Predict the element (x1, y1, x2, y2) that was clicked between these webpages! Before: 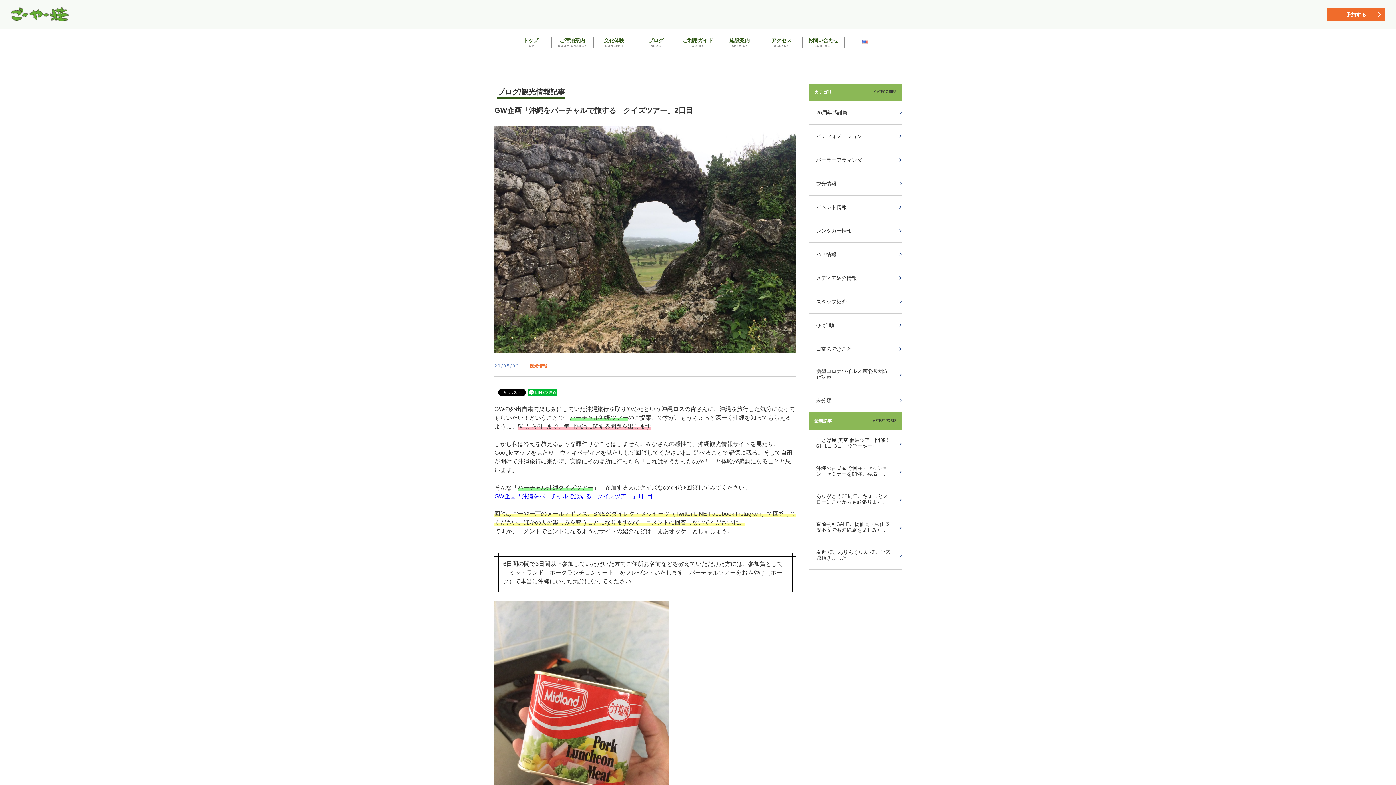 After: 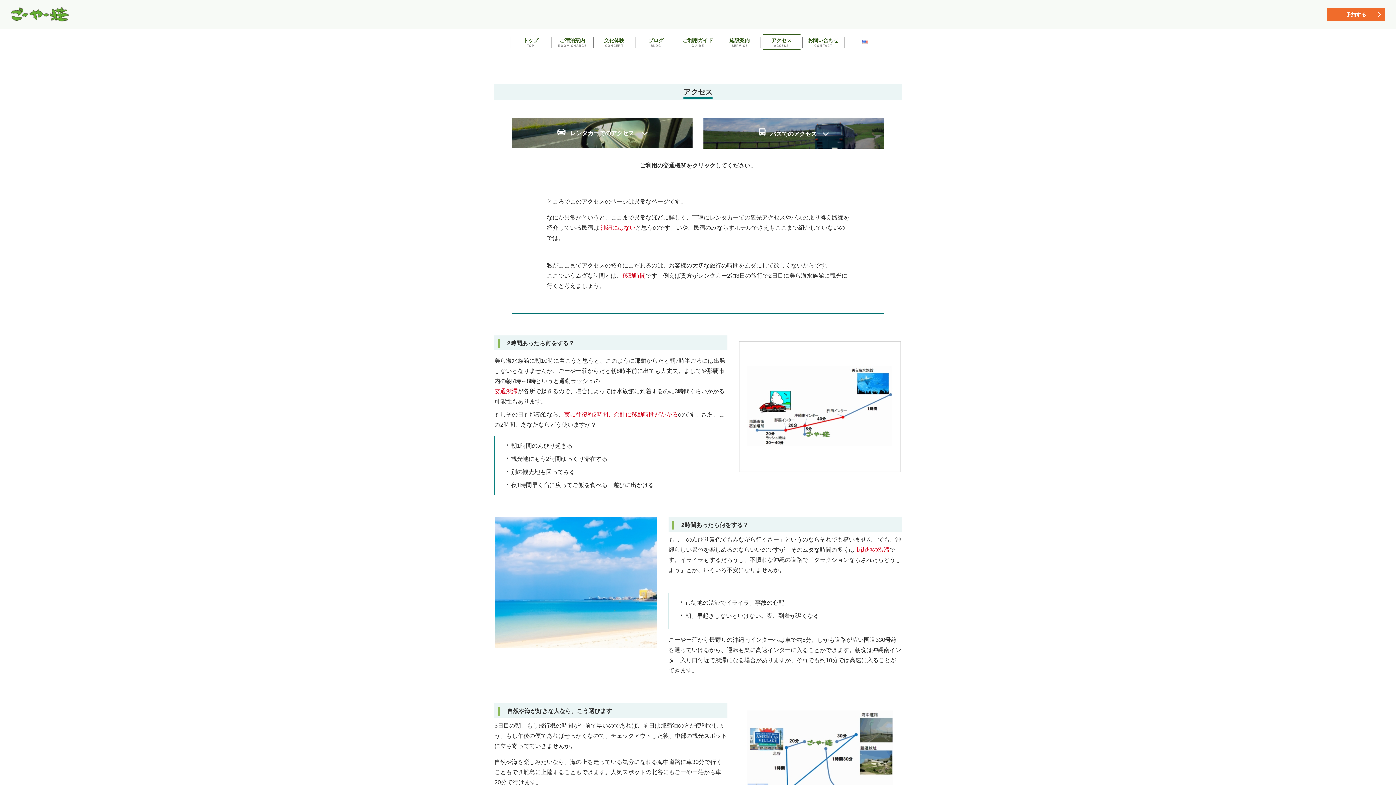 Action: bbox: (760, 36, 802, 47) label: アクセス
ACCESS